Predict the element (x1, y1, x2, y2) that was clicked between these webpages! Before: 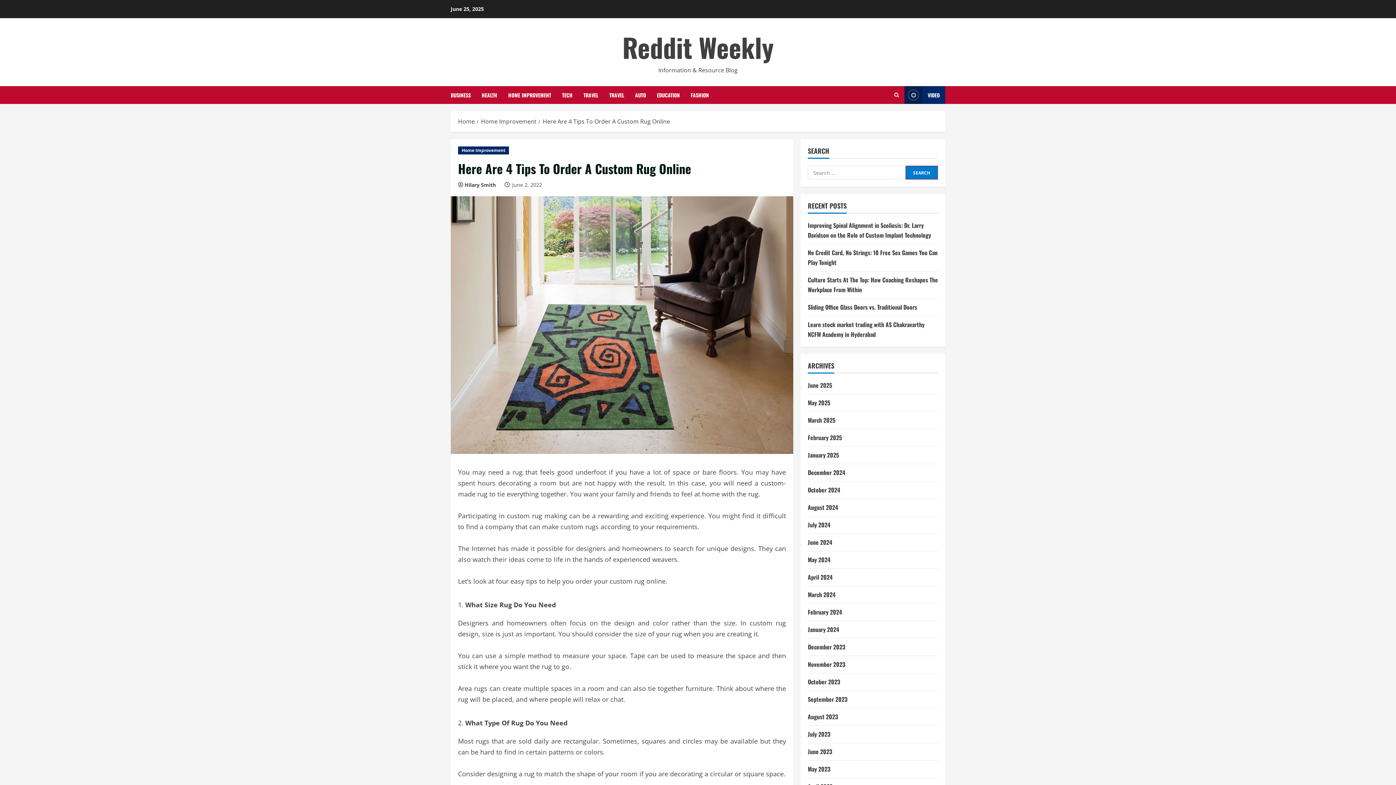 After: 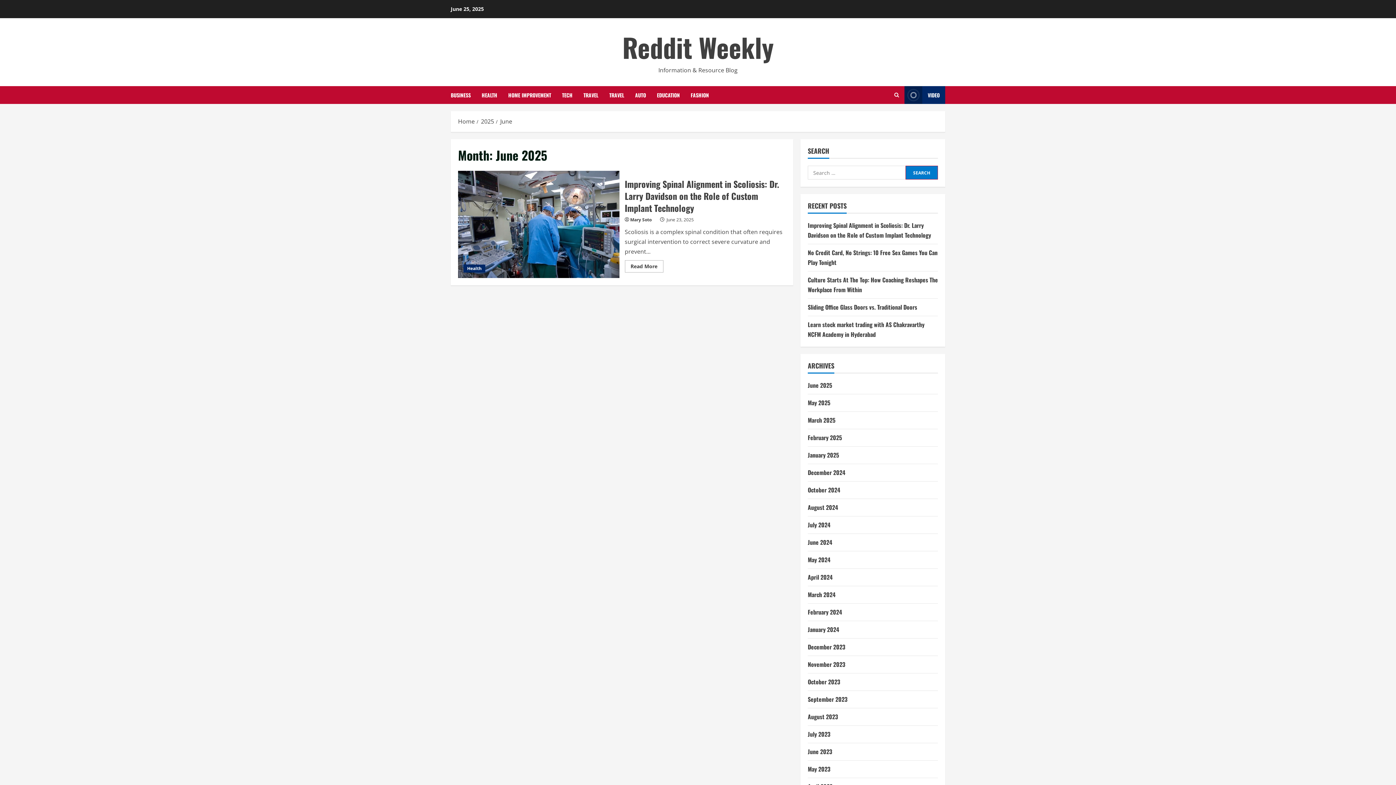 Action: bbox: (808, 381, 832, 389) label: June 2025